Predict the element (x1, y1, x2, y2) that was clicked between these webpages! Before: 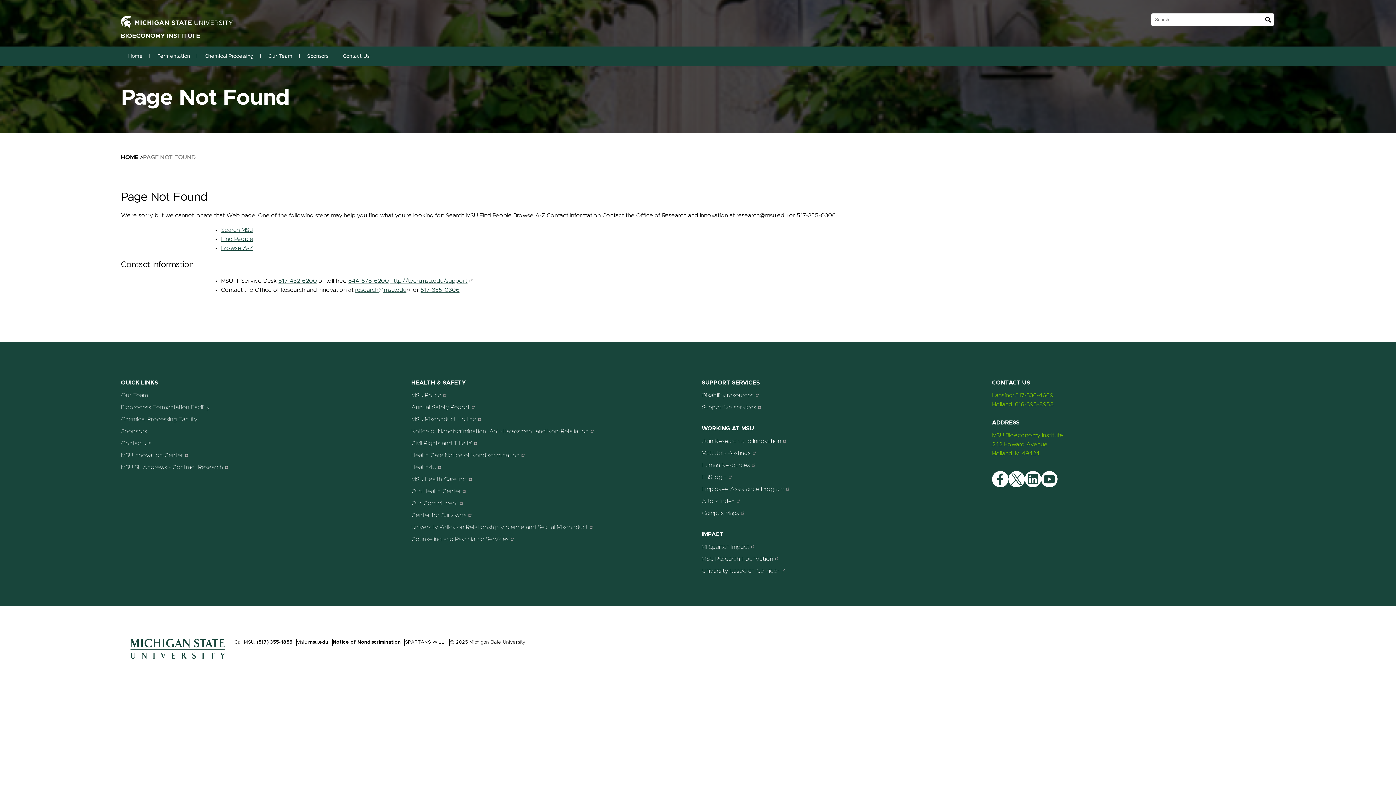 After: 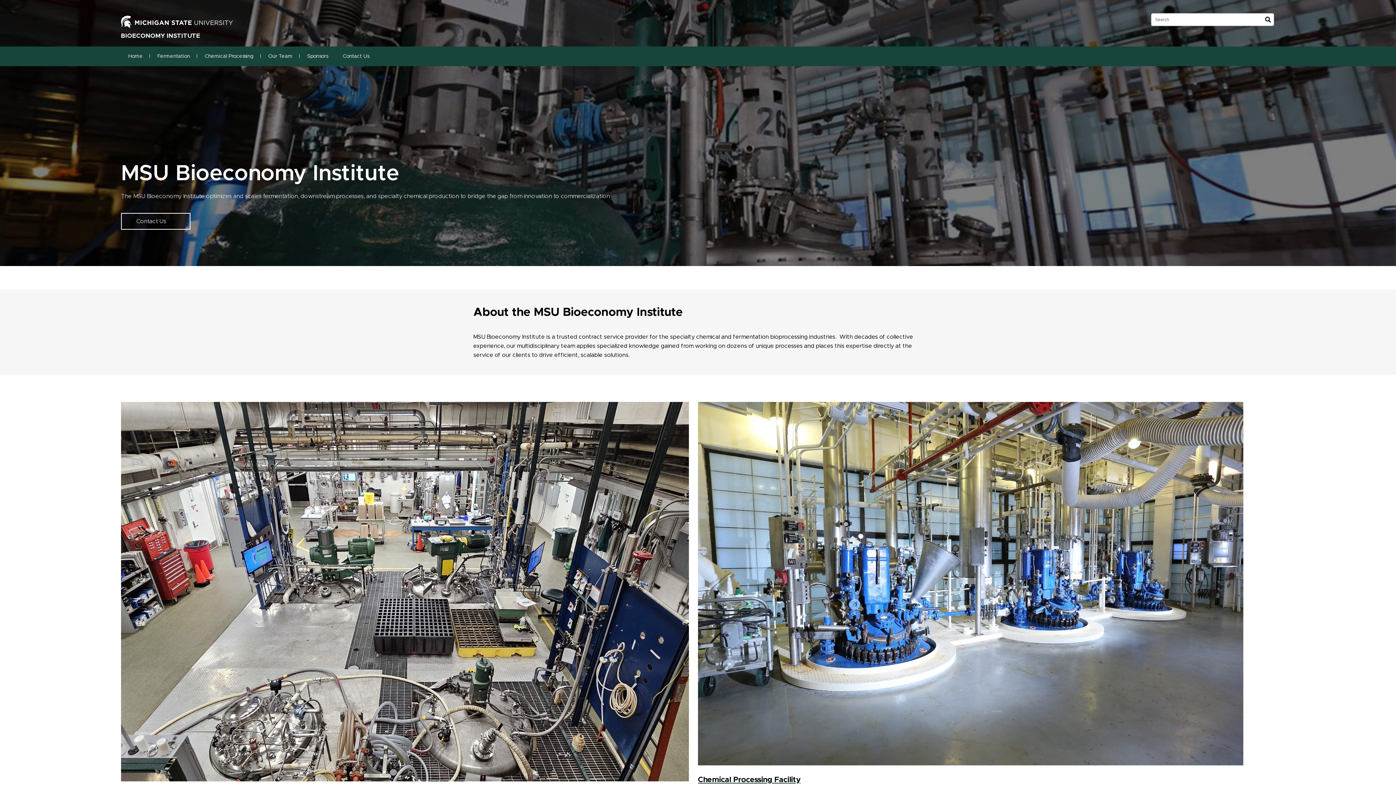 Action: label: BIOECONOMY INSTITUTE bbox: (121, 32, 200, 38)